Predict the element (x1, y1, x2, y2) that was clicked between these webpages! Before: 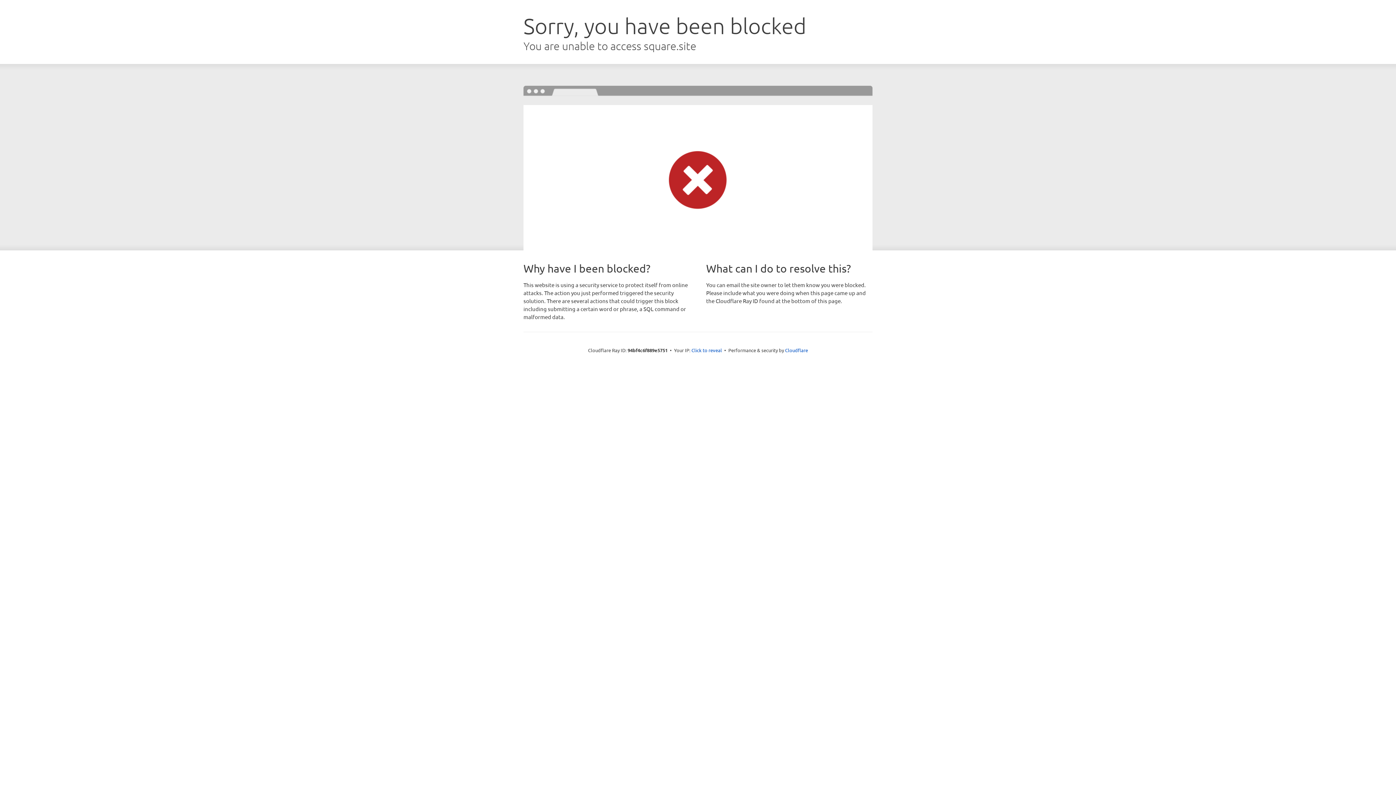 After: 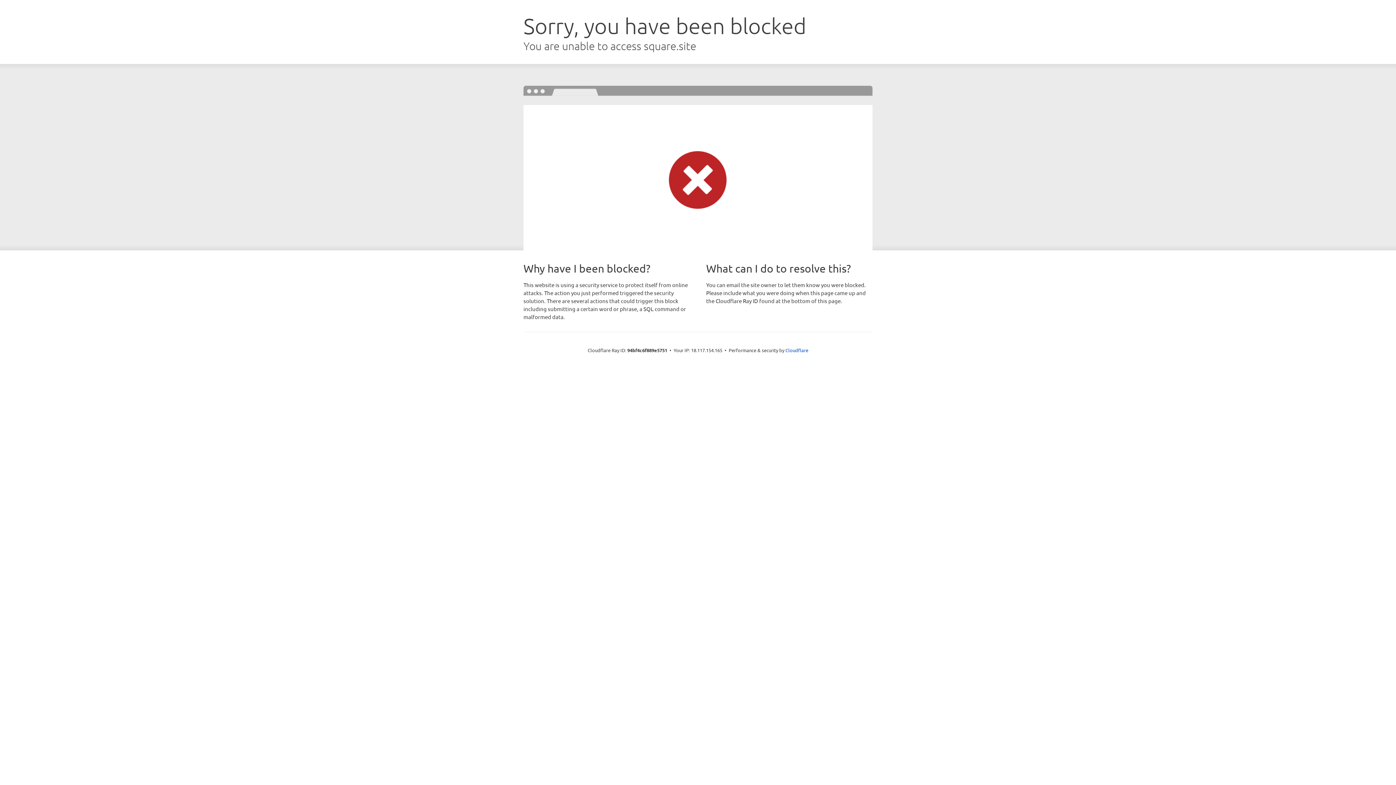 Action: bbox: (691, 346, 722, 353) label: Click to reveal